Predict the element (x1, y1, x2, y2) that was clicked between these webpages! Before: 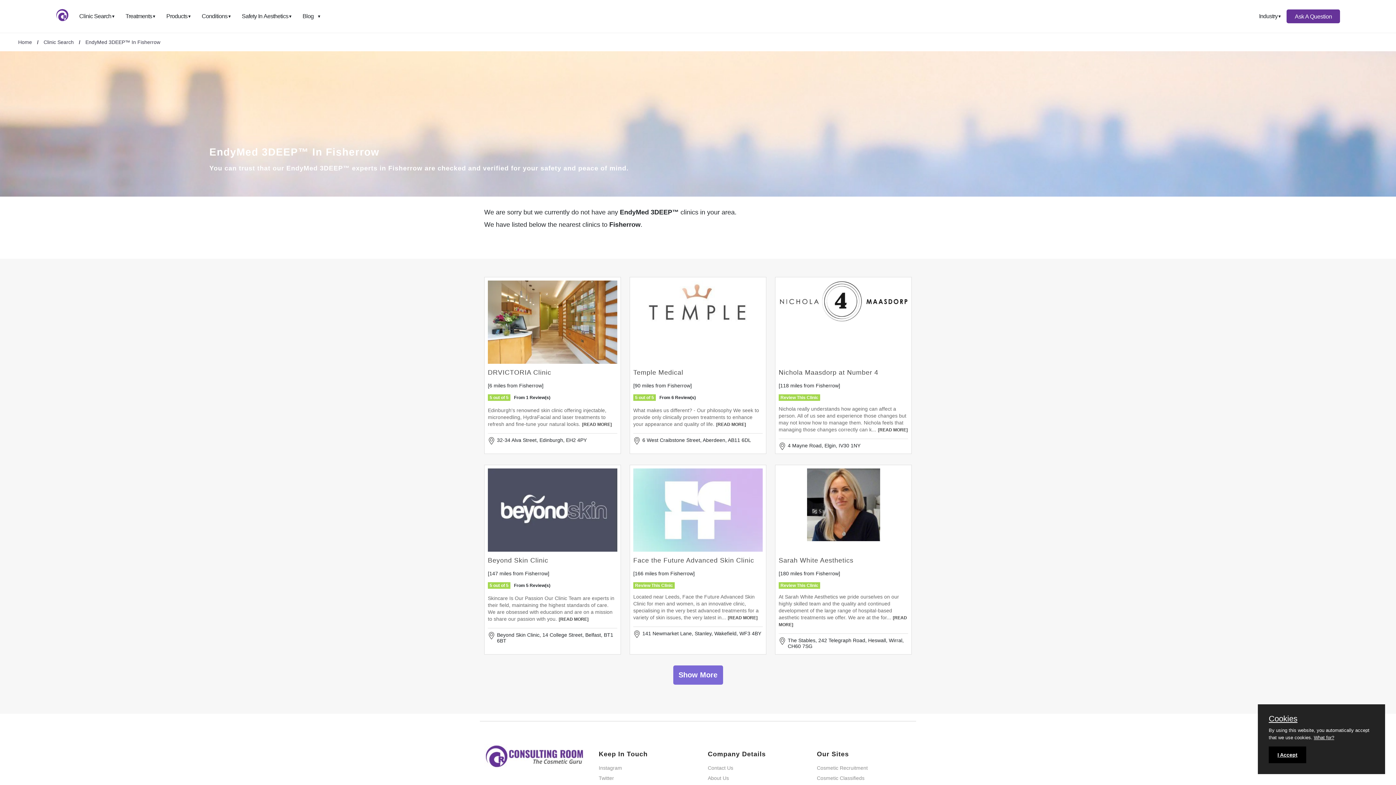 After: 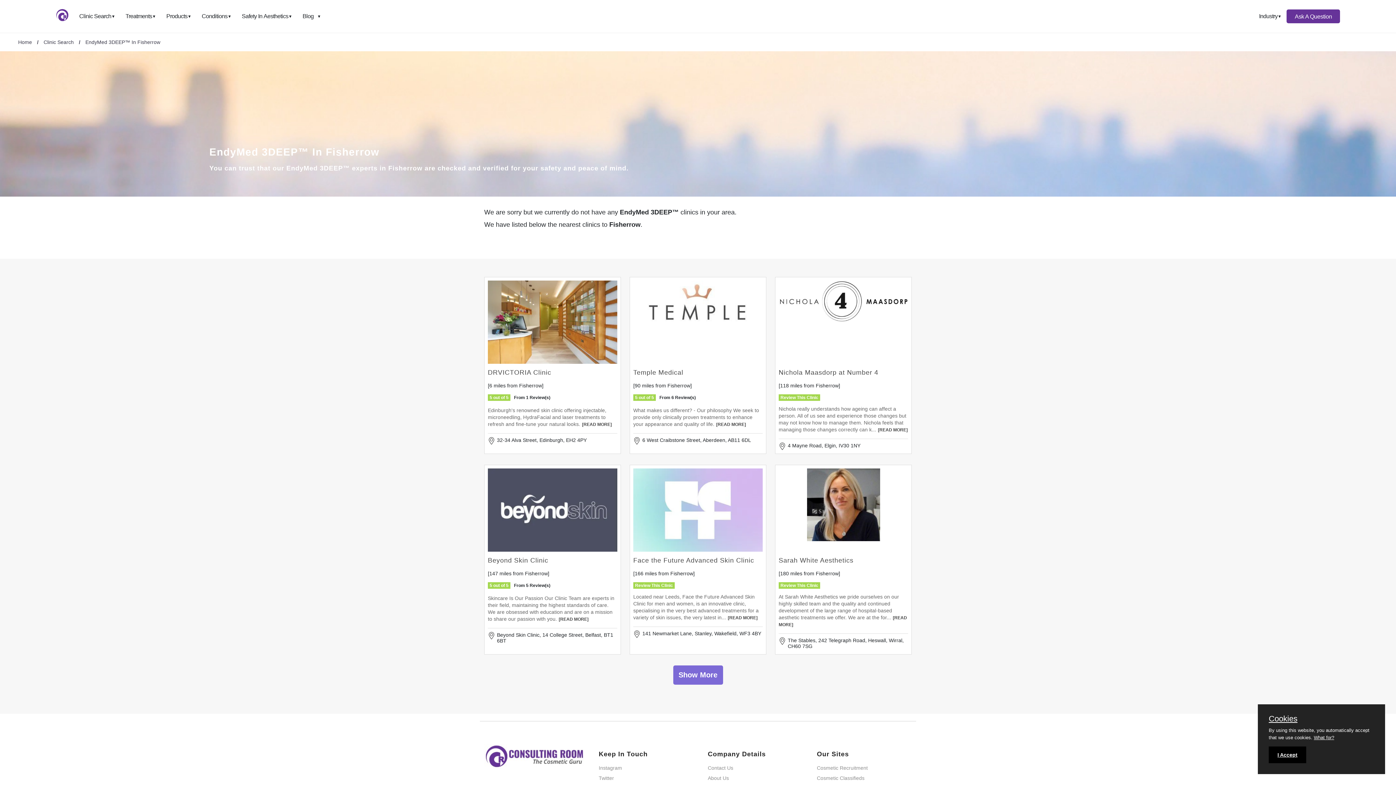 Action: bbox: (488, 546, 617, 554)